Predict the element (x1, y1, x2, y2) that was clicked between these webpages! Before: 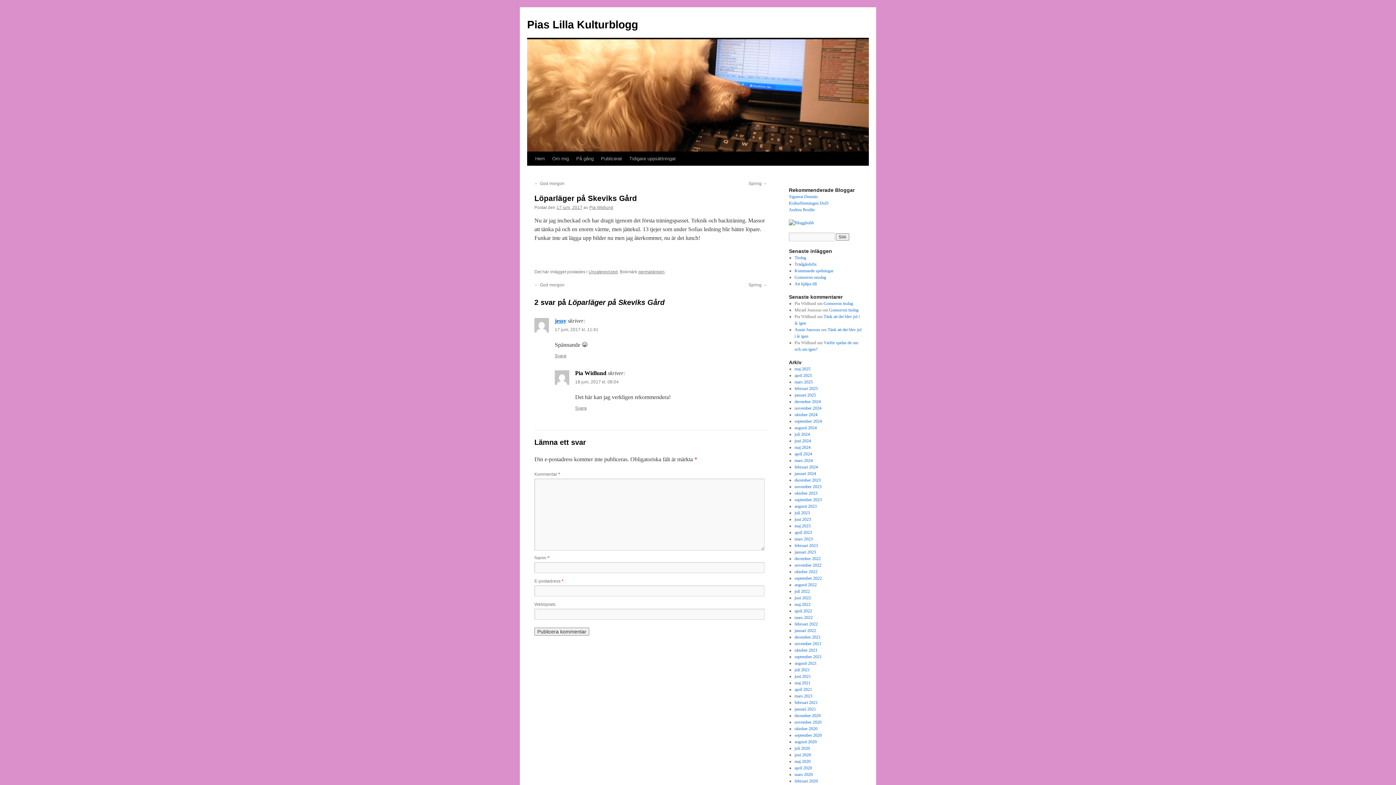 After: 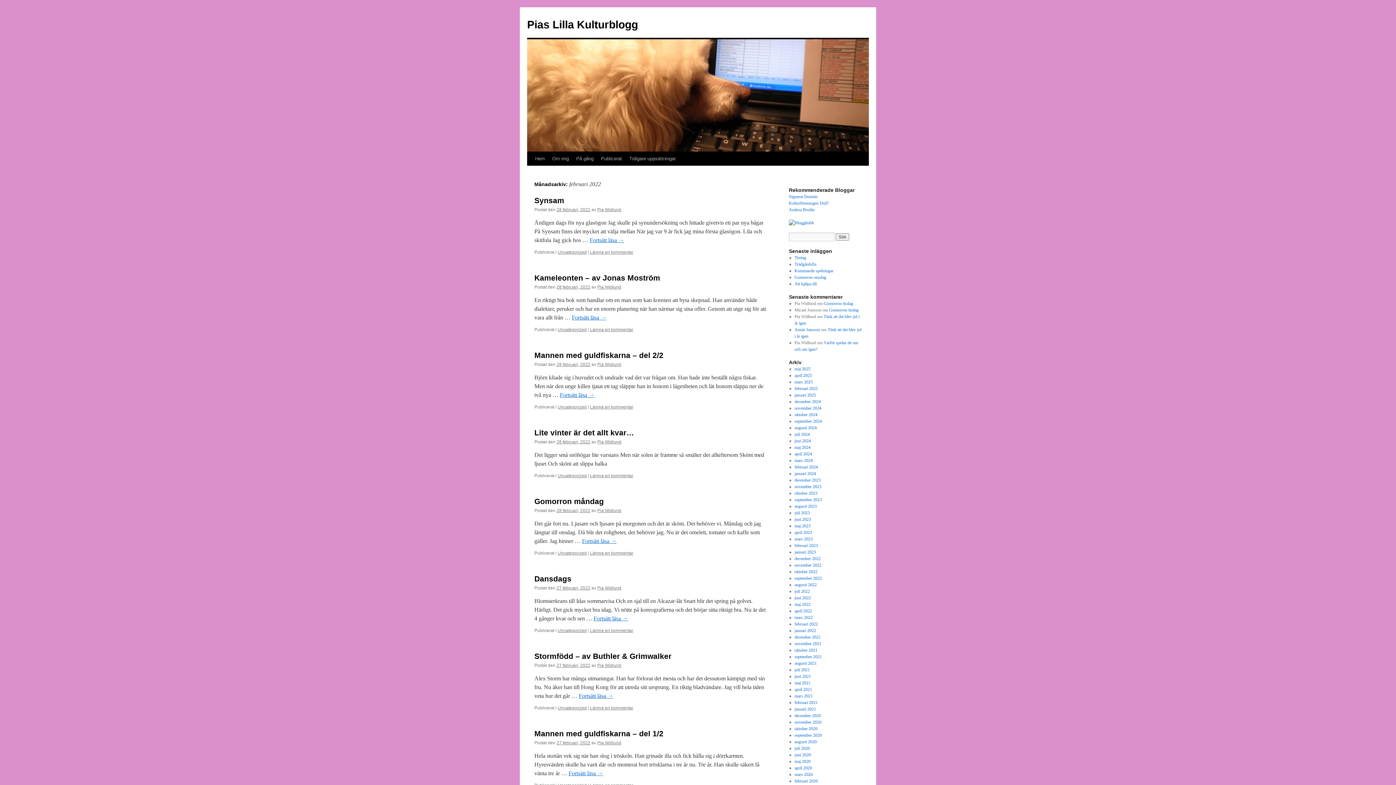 Action: bbox: (794, 621, 818, 626) label: februari 2022